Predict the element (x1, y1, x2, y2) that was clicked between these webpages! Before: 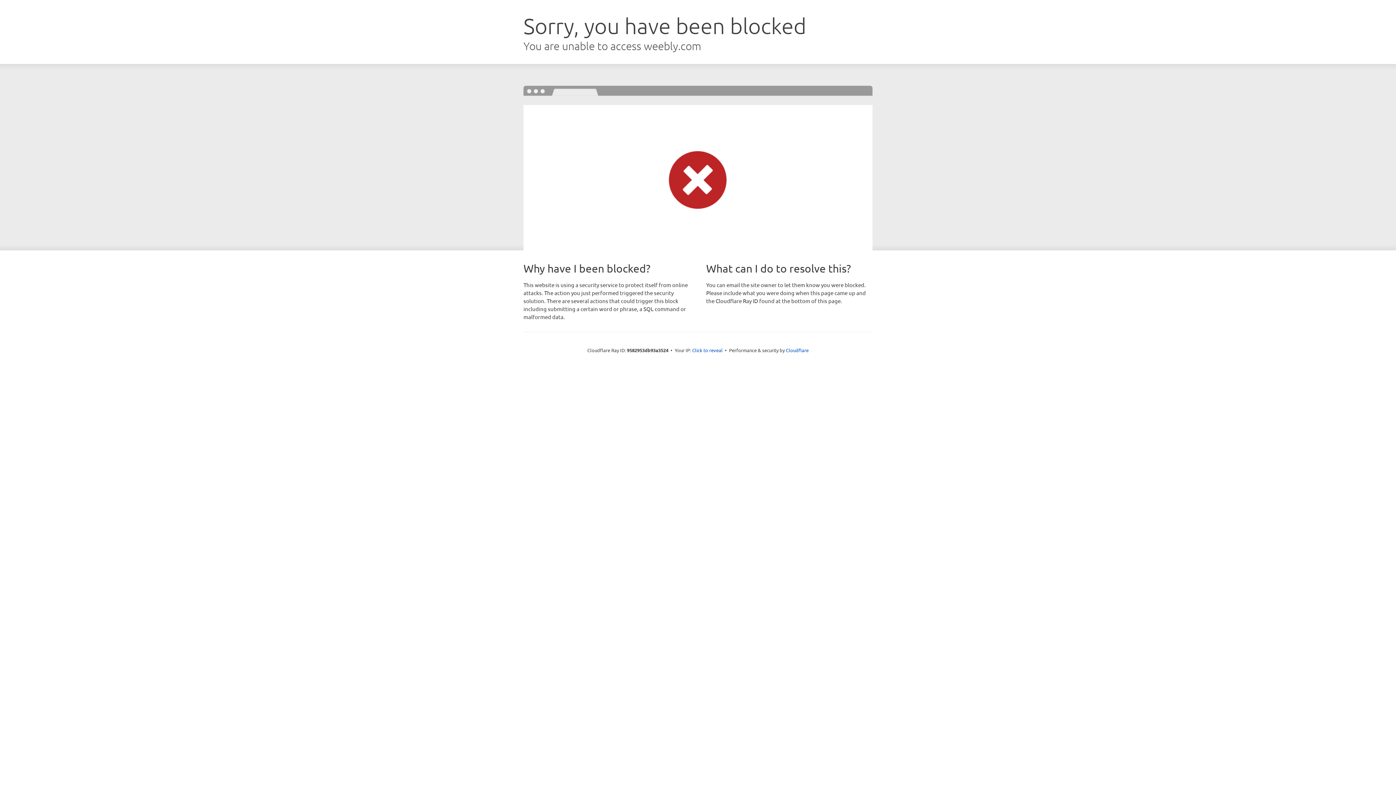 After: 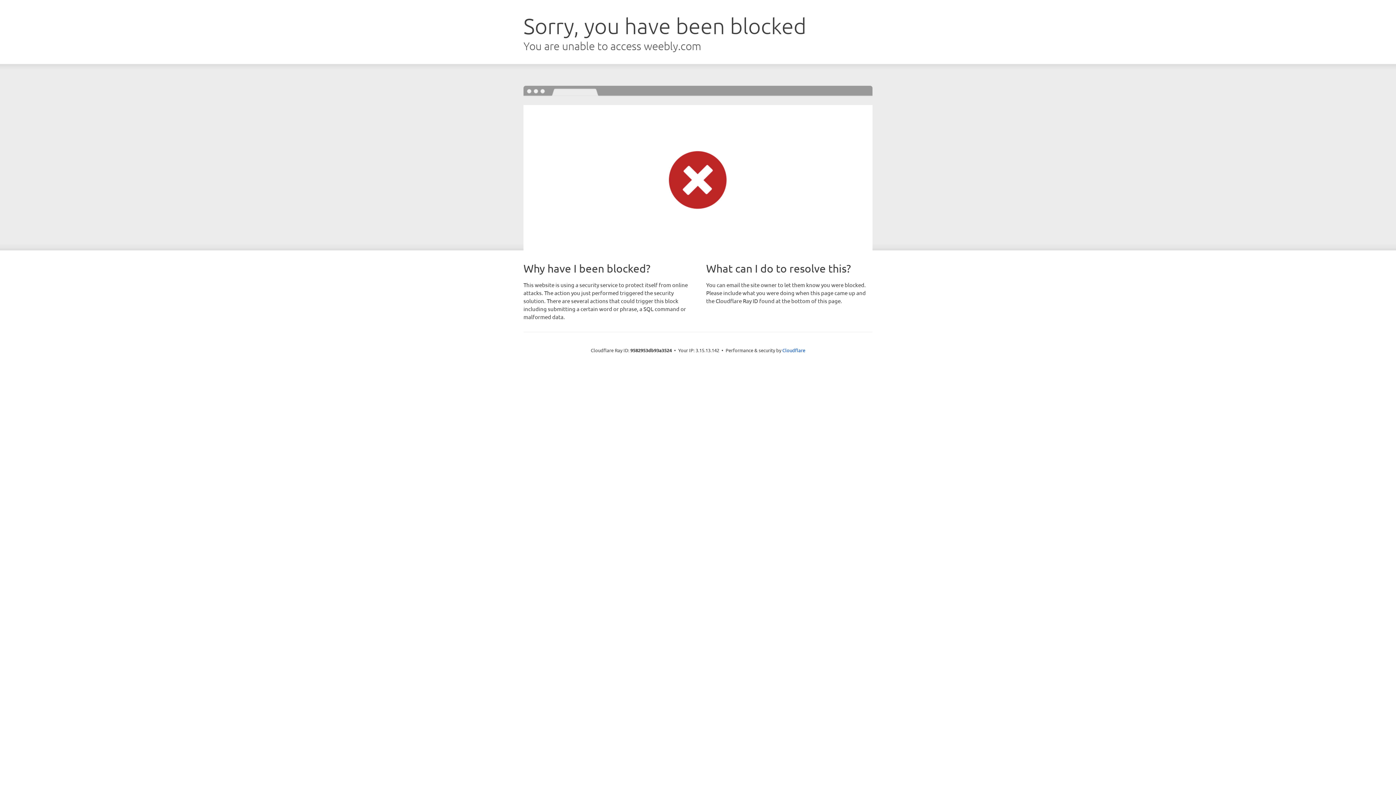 Action: label: Click to reveal bbox: (692, 346, 722, 353)